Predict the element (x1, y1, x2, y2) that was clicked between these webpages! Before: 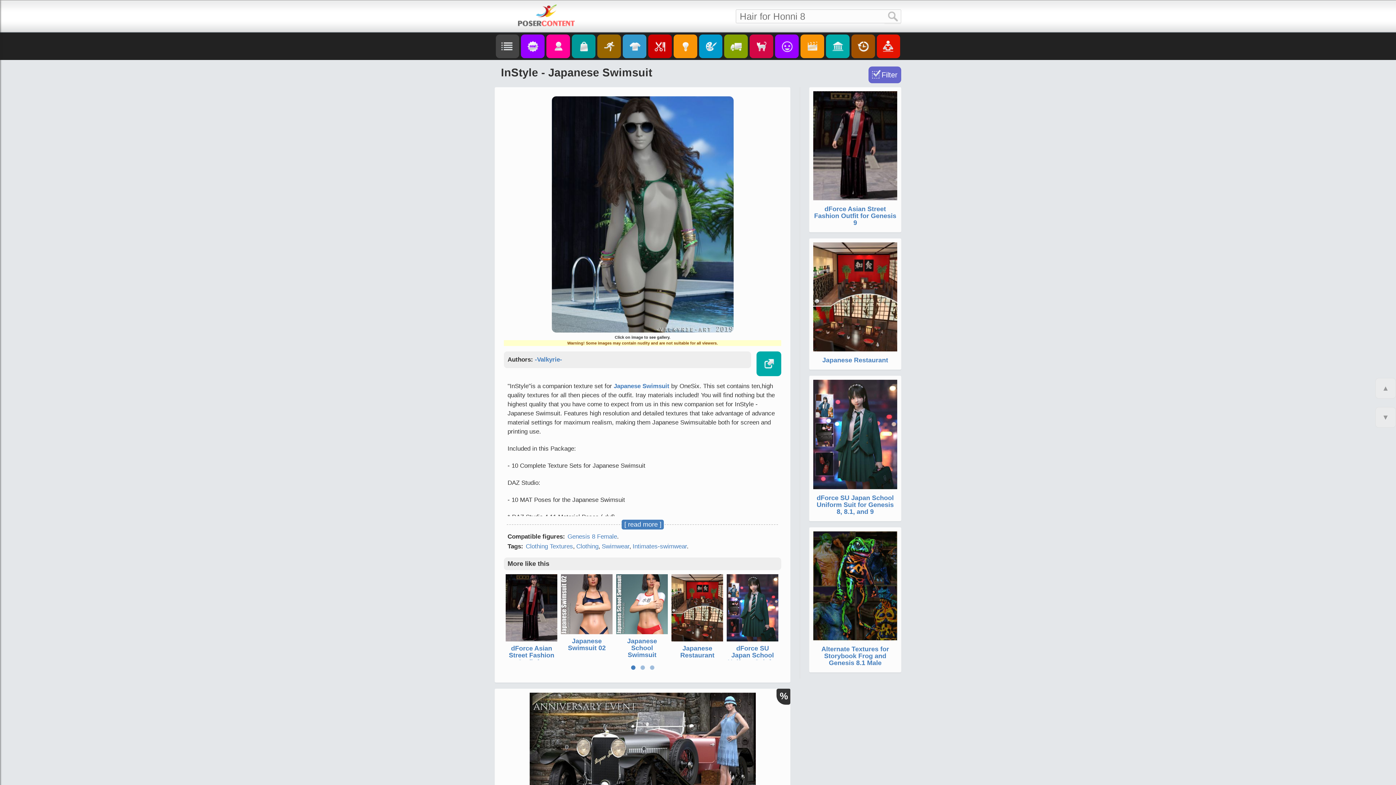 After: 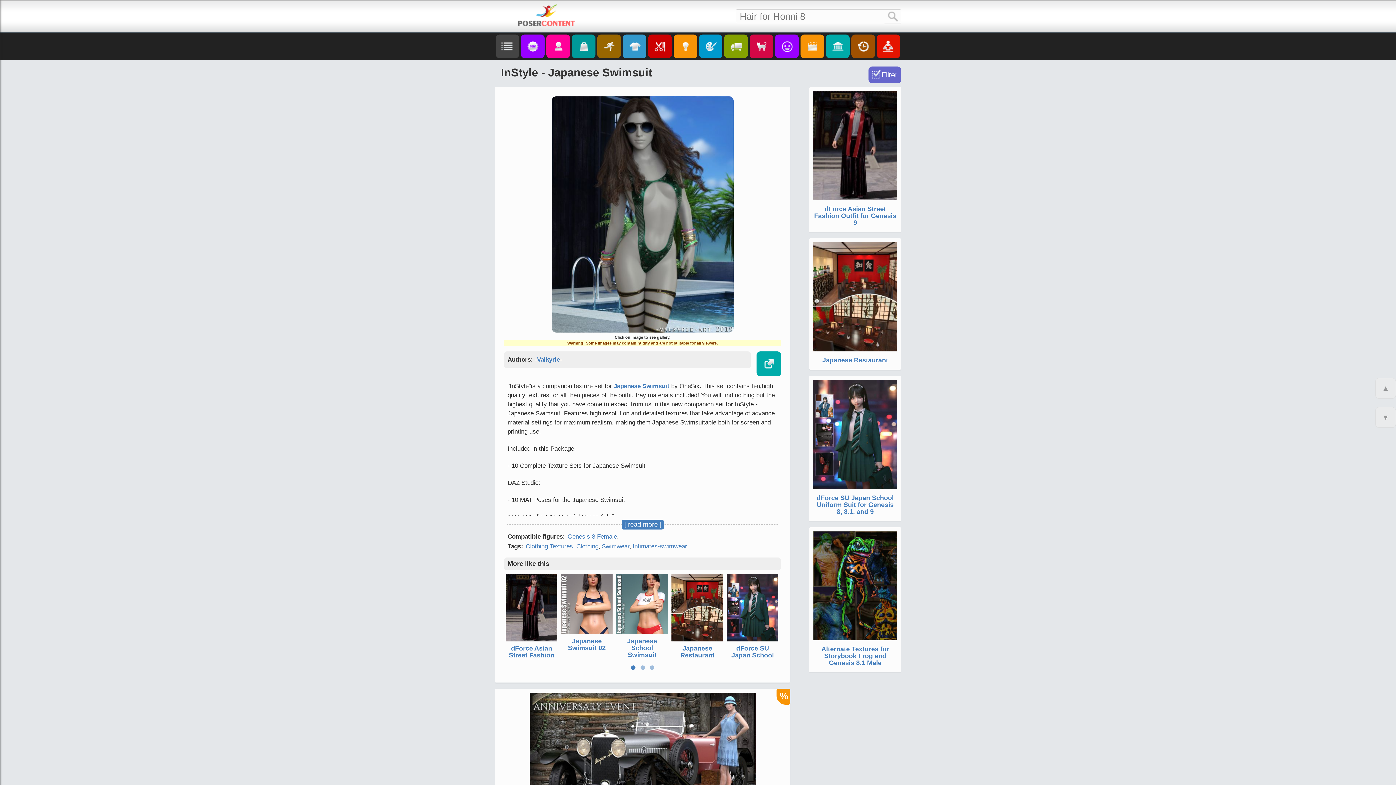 Action: bbox: (776, 689, 790, 705) label: %